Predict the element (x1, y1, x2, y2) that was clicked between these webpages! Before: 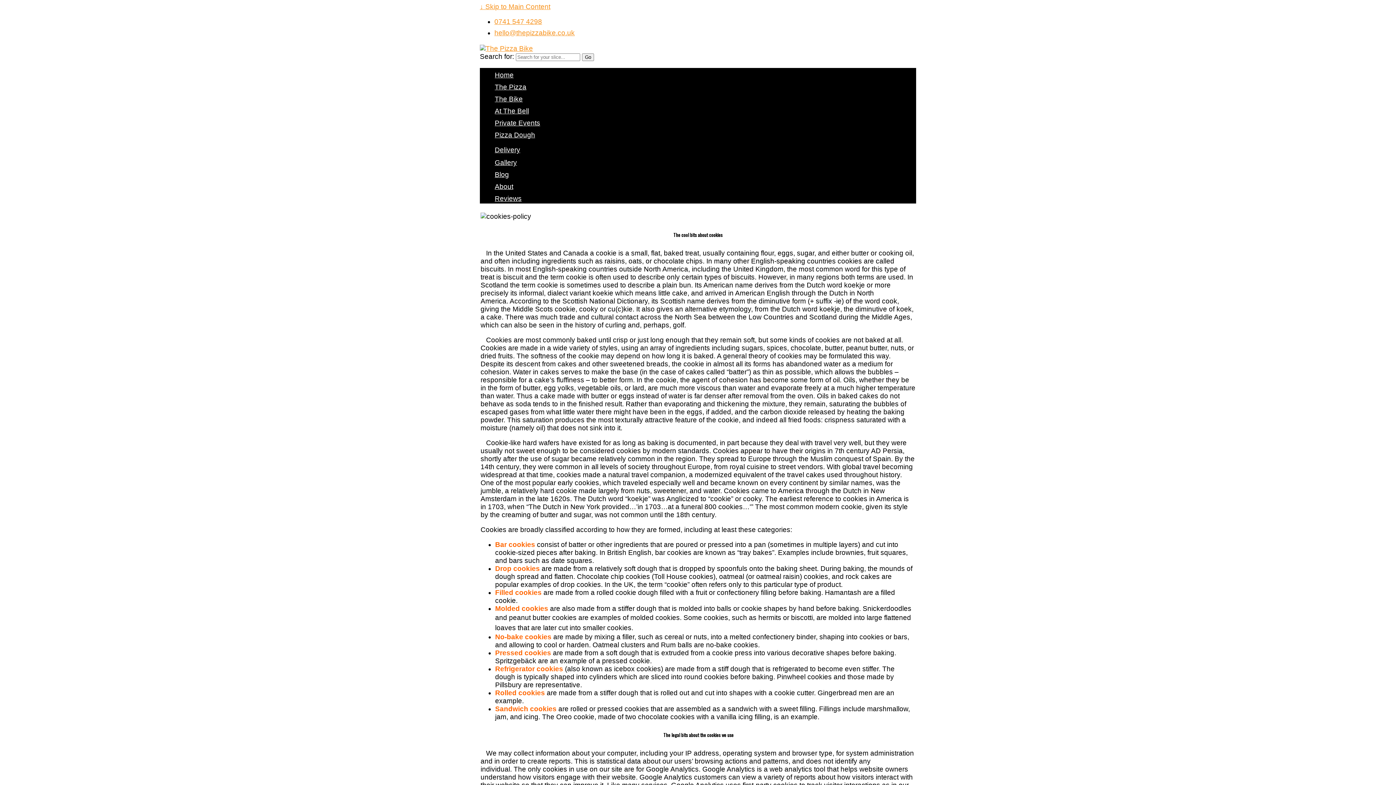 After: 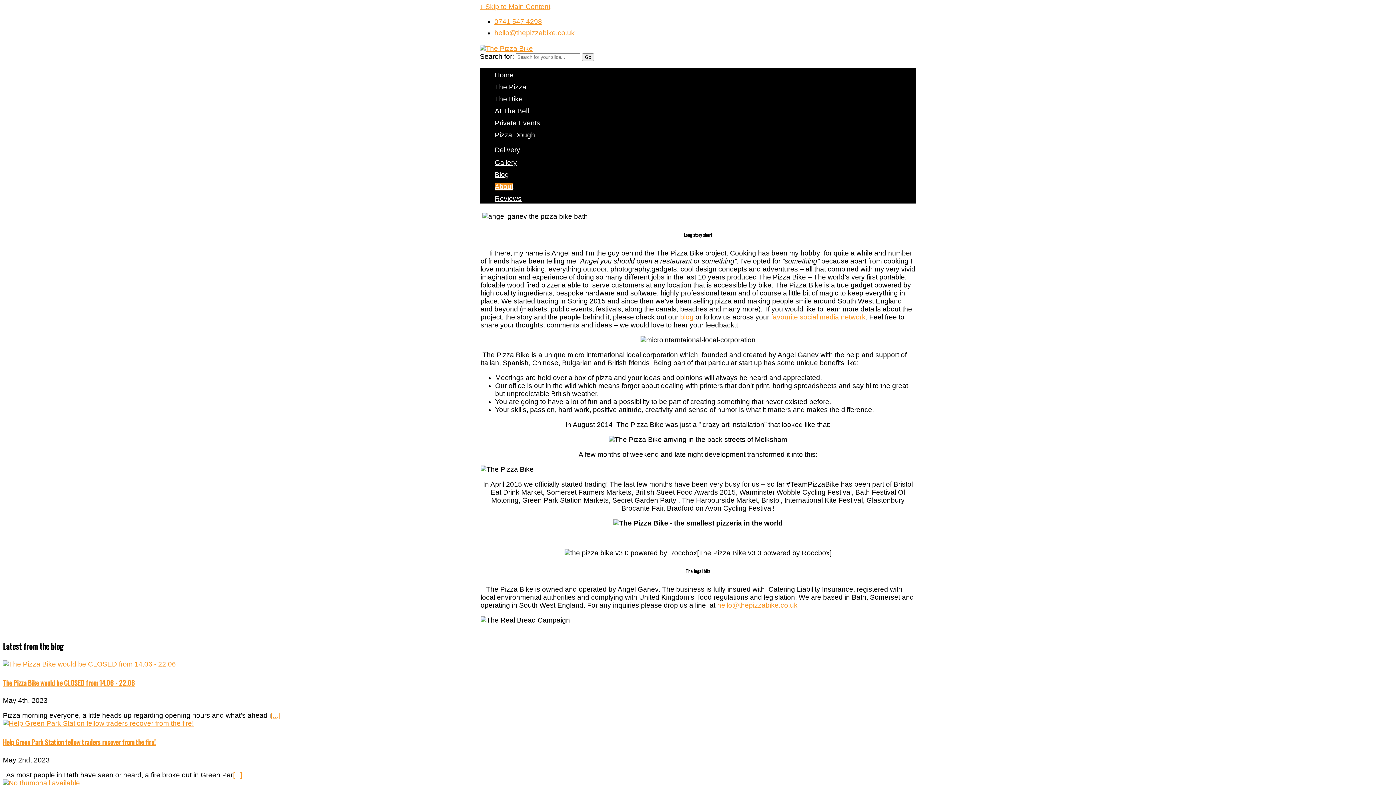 Action: label: About bbox: (494, 182, 513, 190)